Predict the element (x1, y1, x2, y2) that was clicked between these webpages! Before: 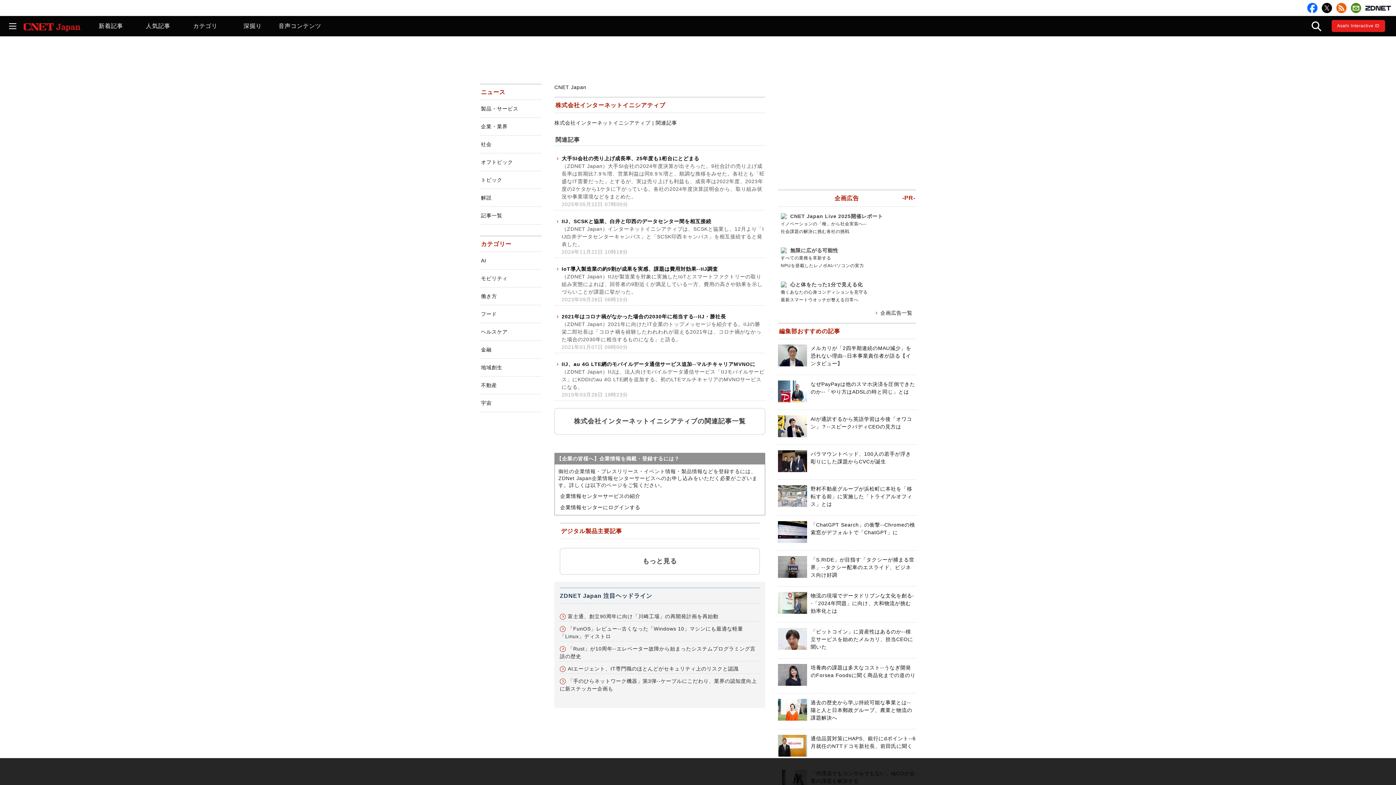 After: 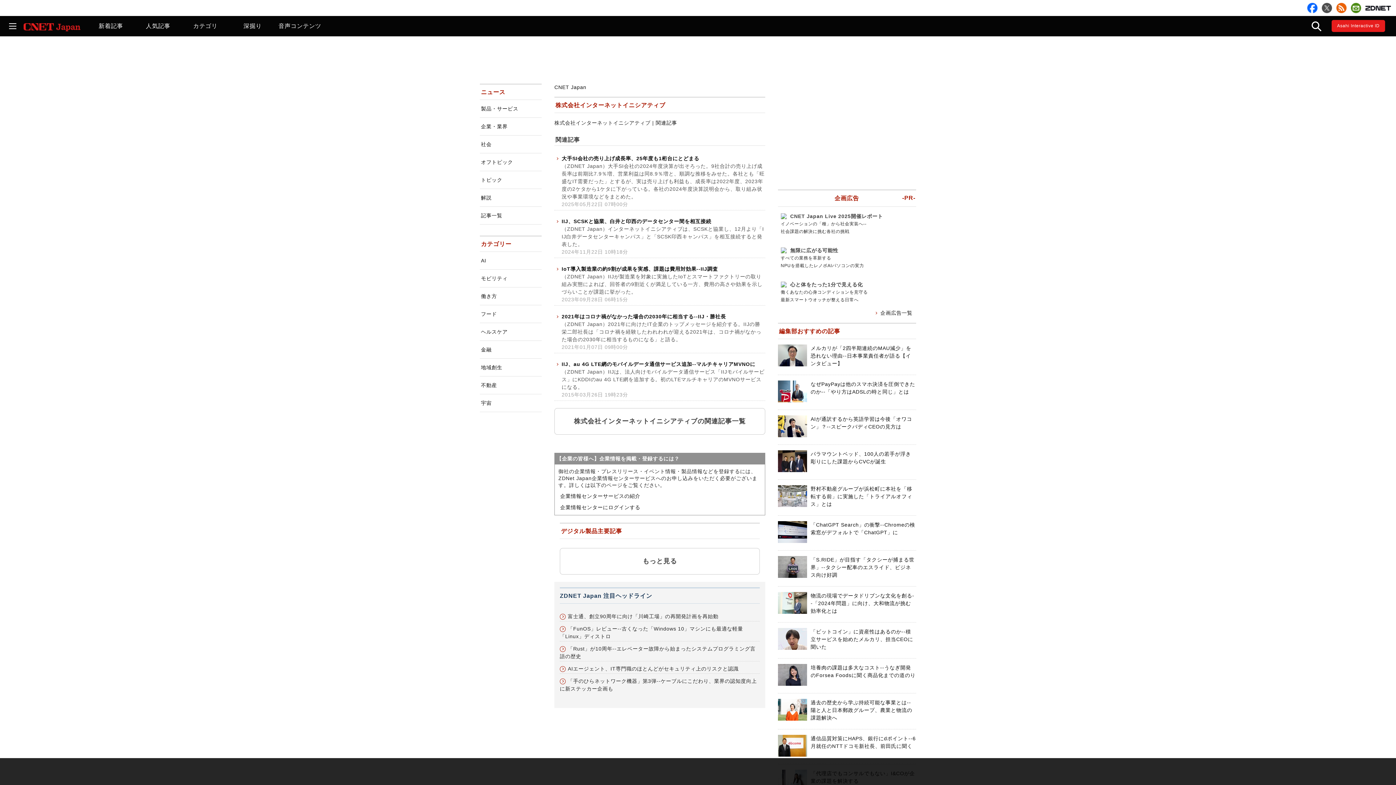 Action: bbox: (1322, 2, 1332, 13)